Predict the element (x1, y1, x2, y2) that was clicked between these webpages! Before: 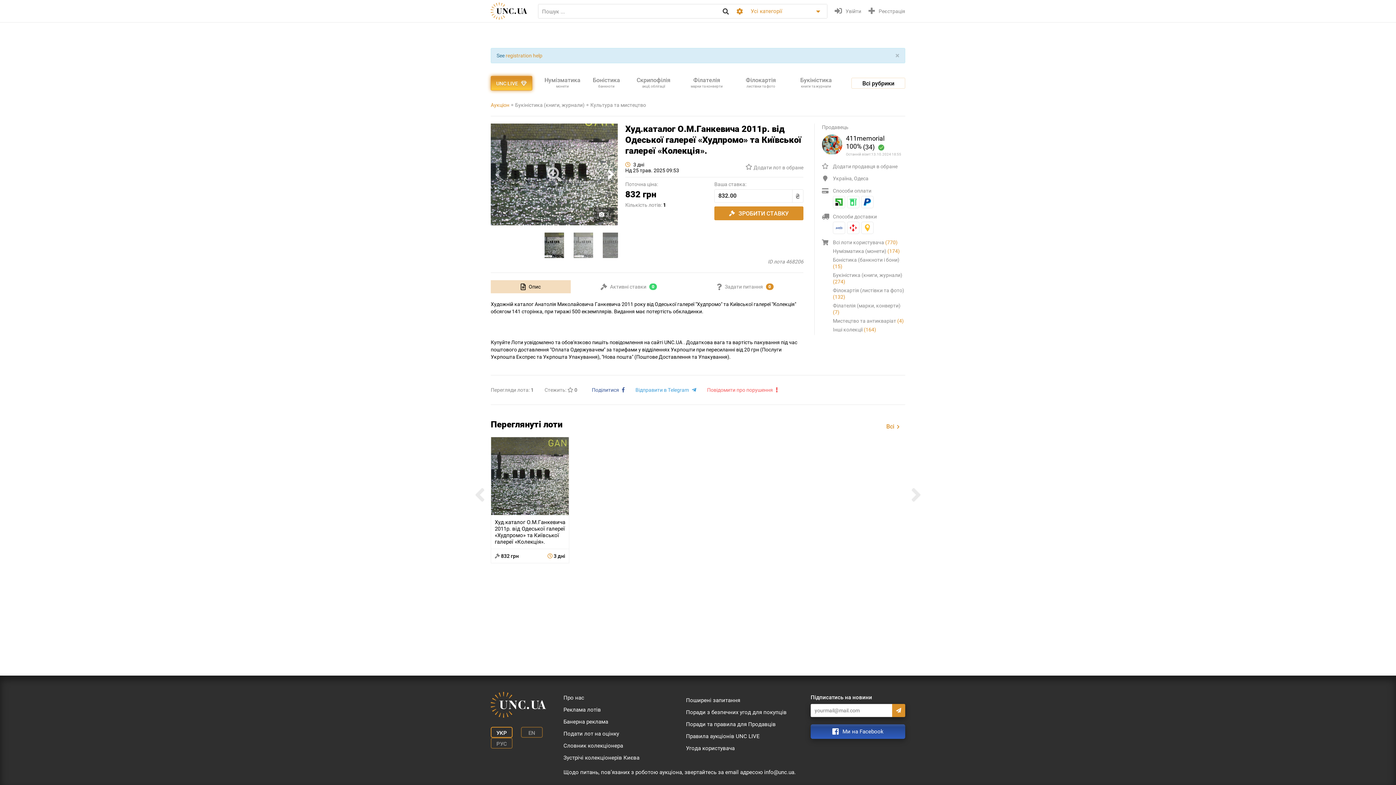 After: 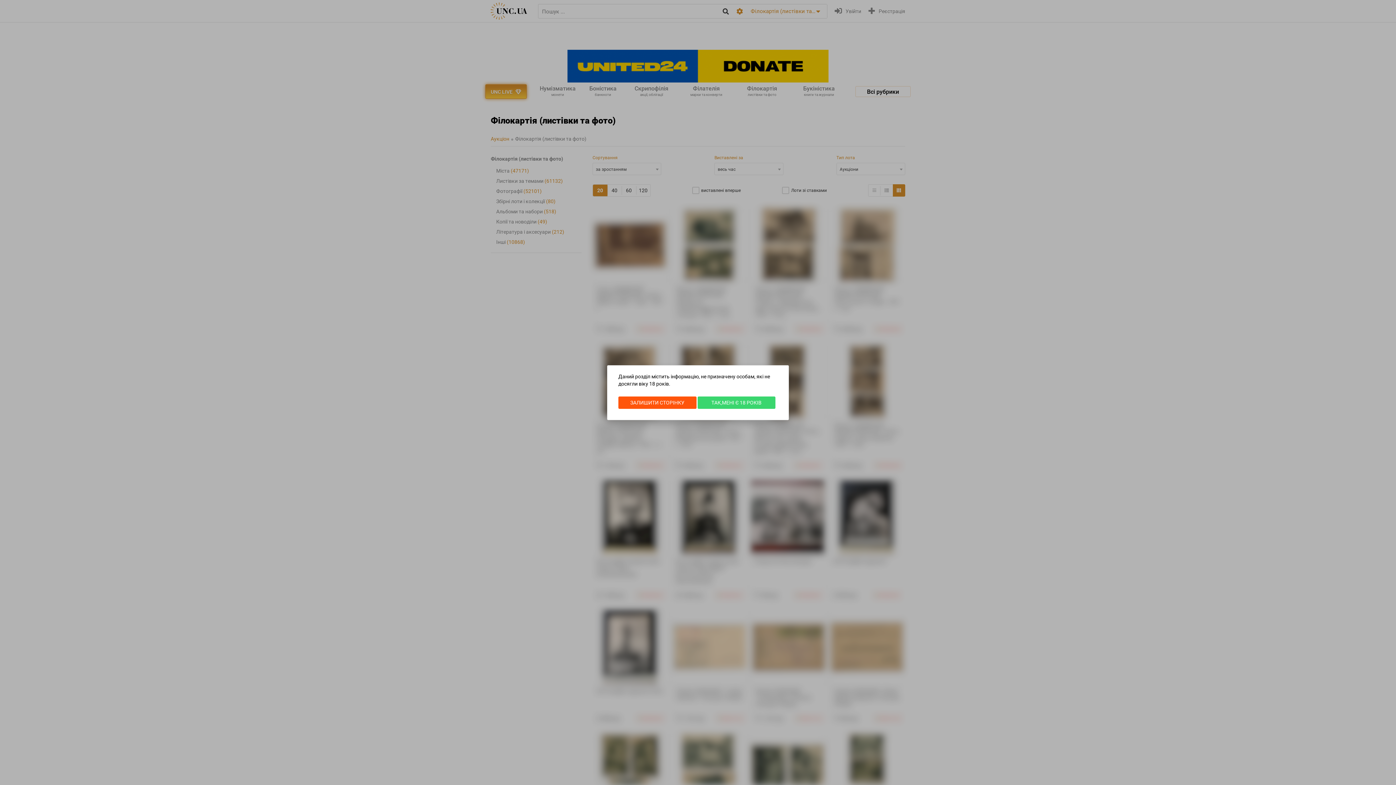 Action: label: Філокартія
листівки та фото bbox: (733, 74, 788, 92)